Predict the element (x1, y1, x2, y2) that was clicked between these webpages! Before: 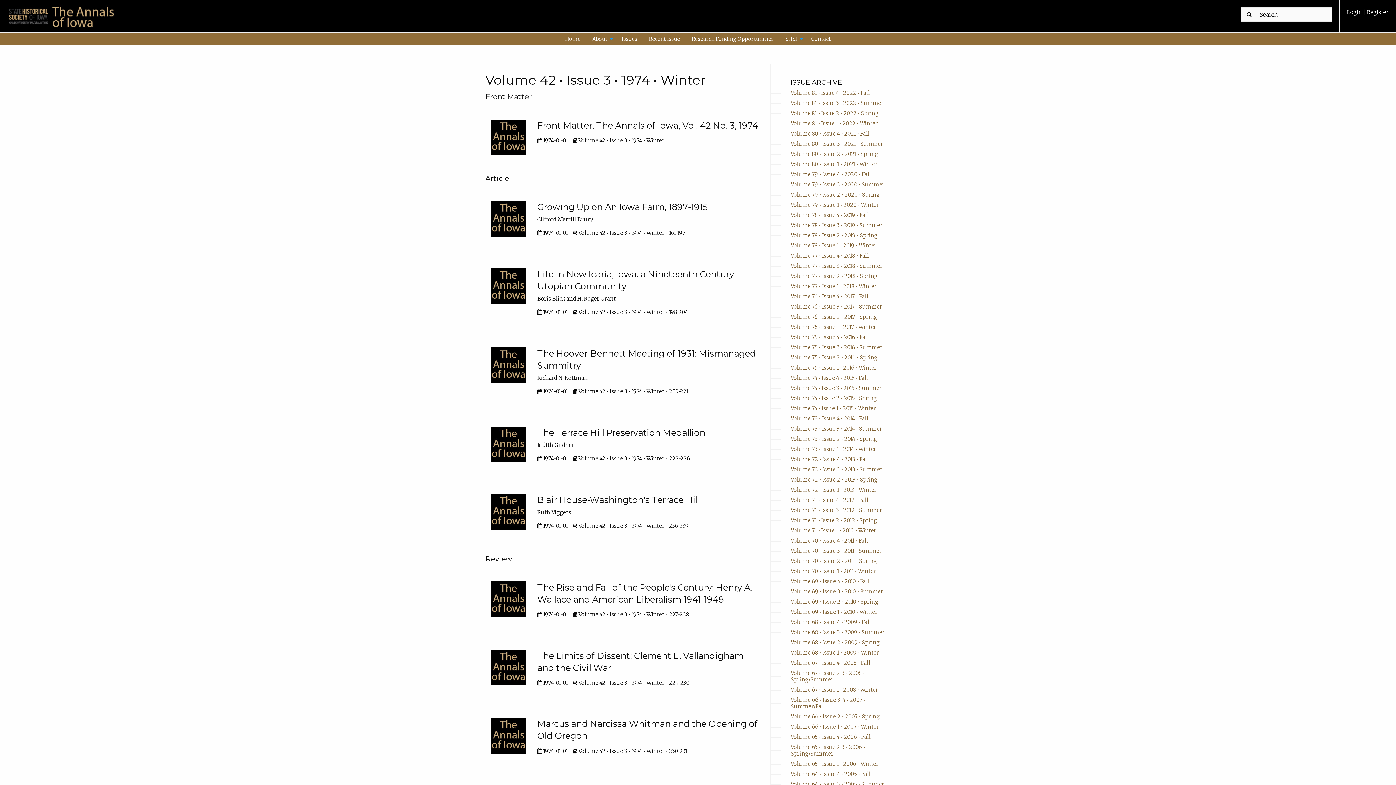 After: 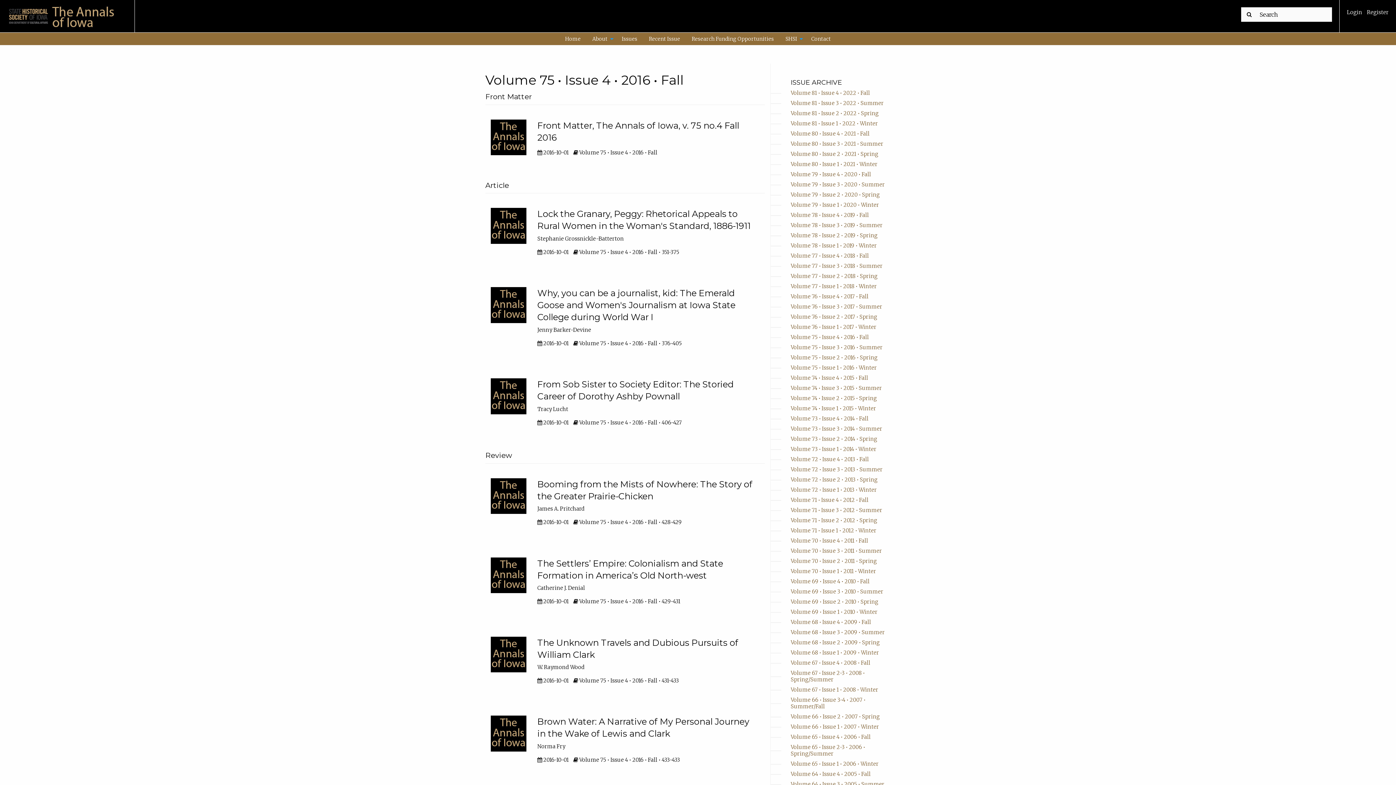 Action: bbox: (790, 334, 869, 340) label: Volume 75 • Issue 4 • 2016 • Fall